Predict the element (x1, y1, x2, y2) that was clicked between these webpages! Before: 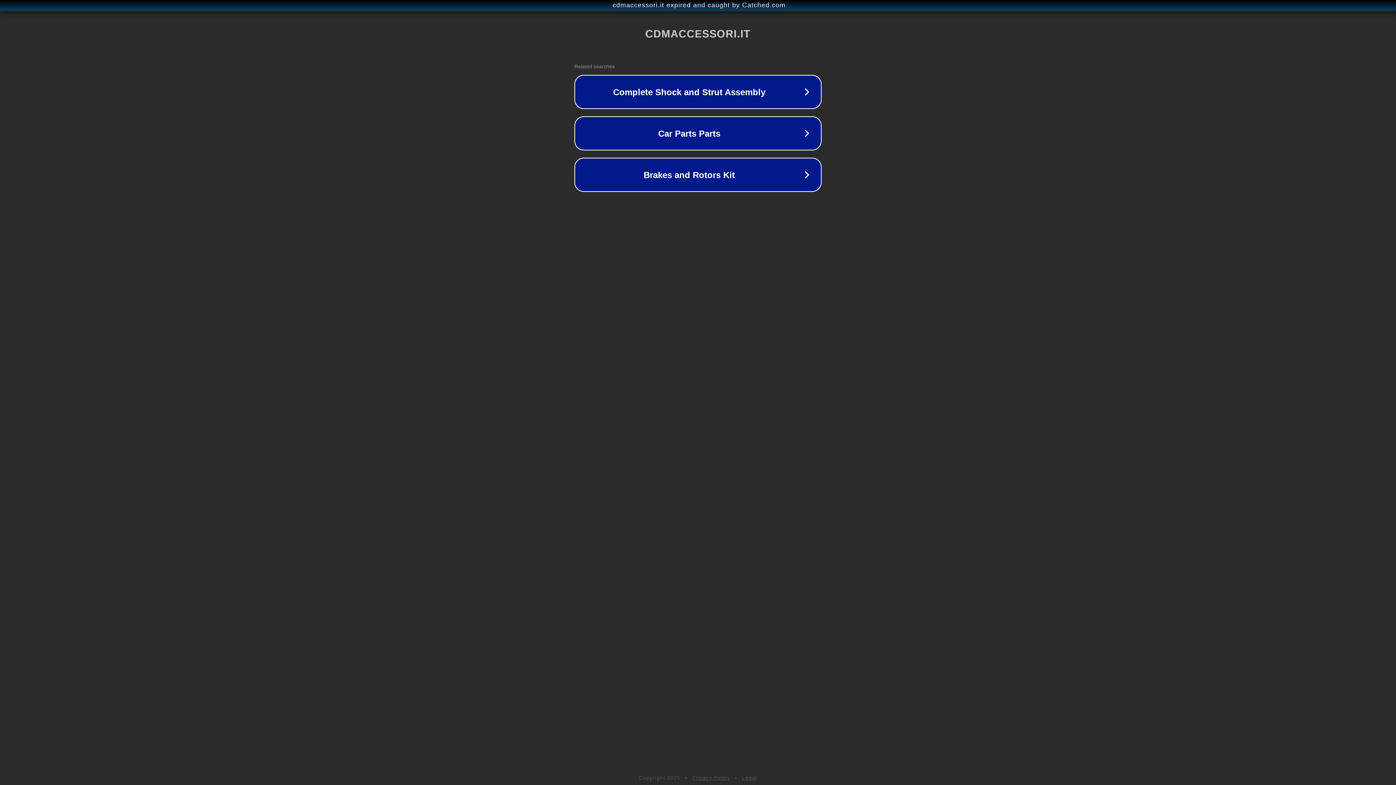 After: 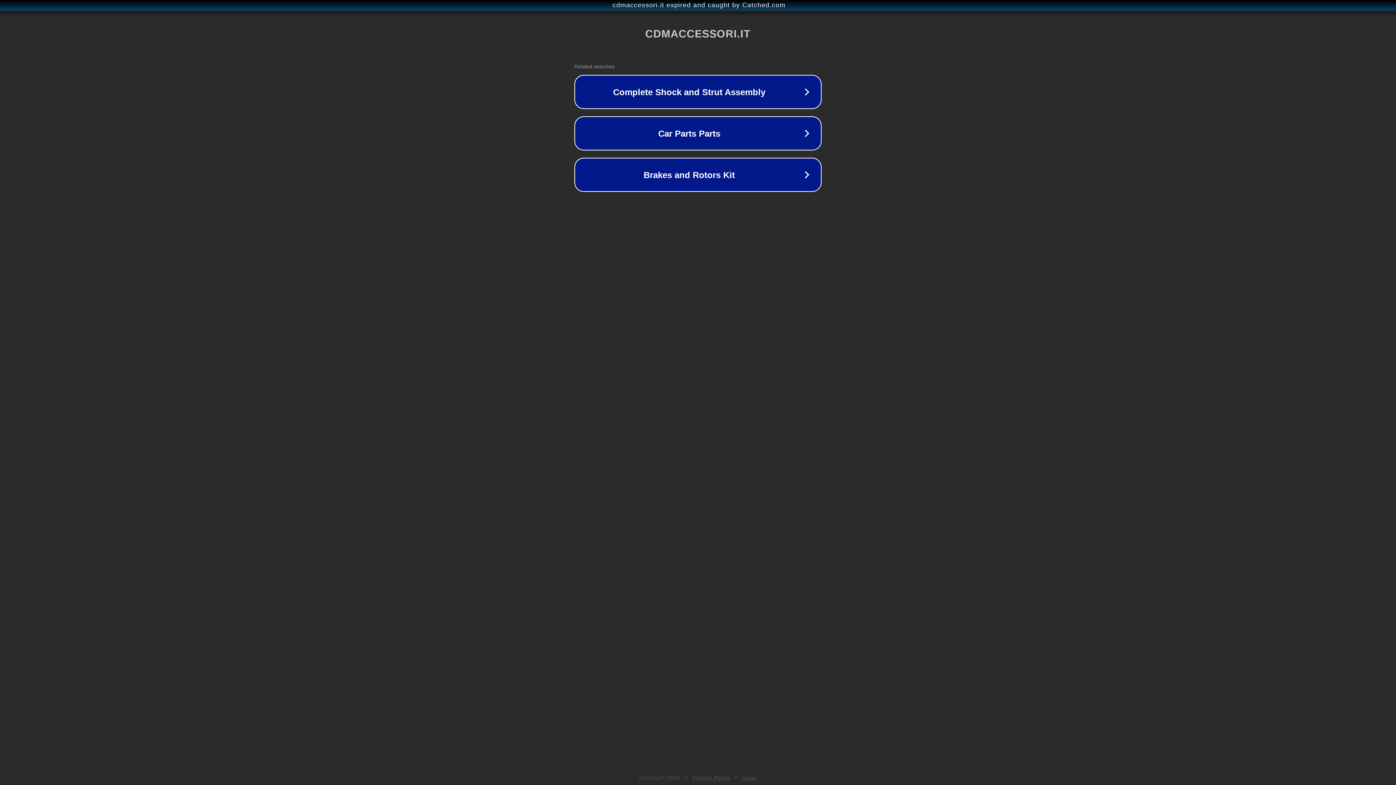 Action: bbox: (742, 775, 757, 781) label: Legal